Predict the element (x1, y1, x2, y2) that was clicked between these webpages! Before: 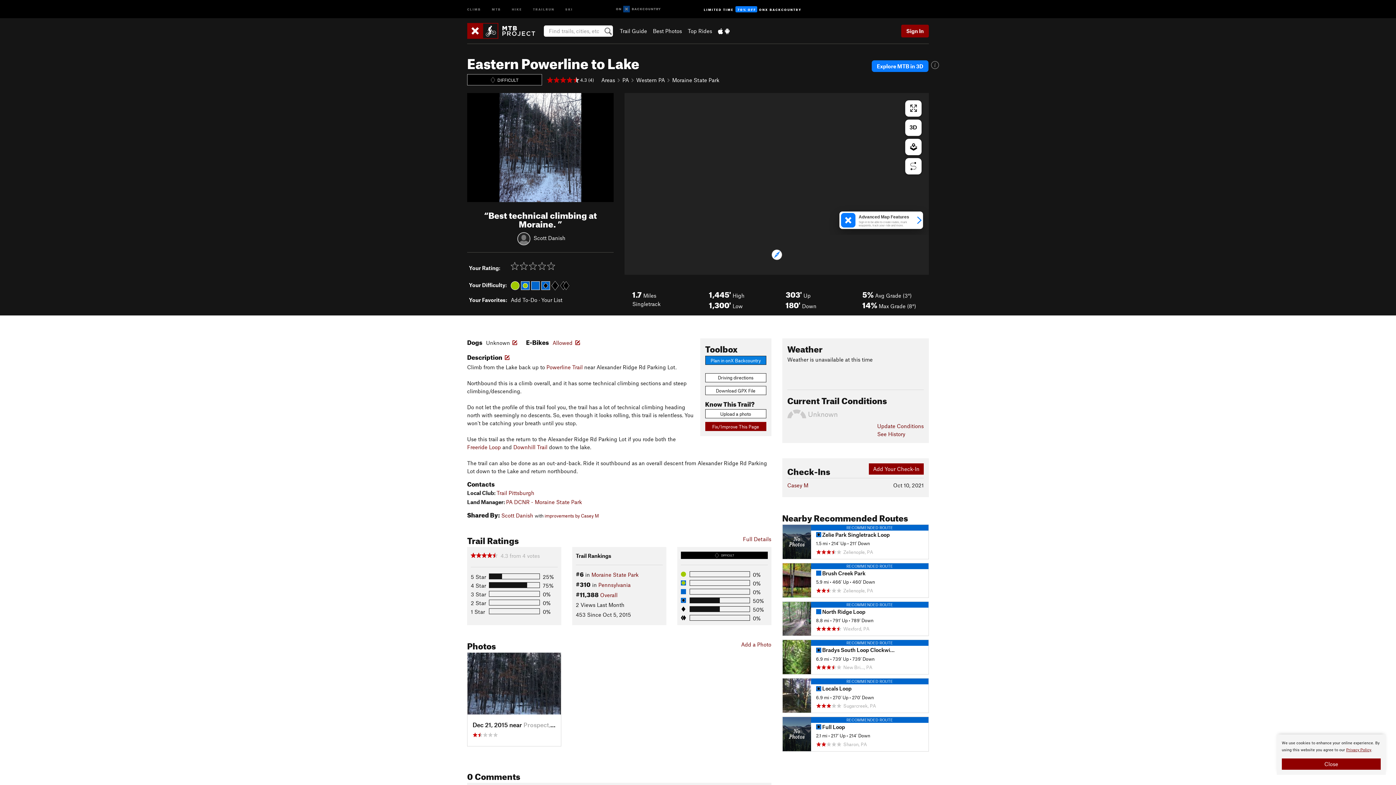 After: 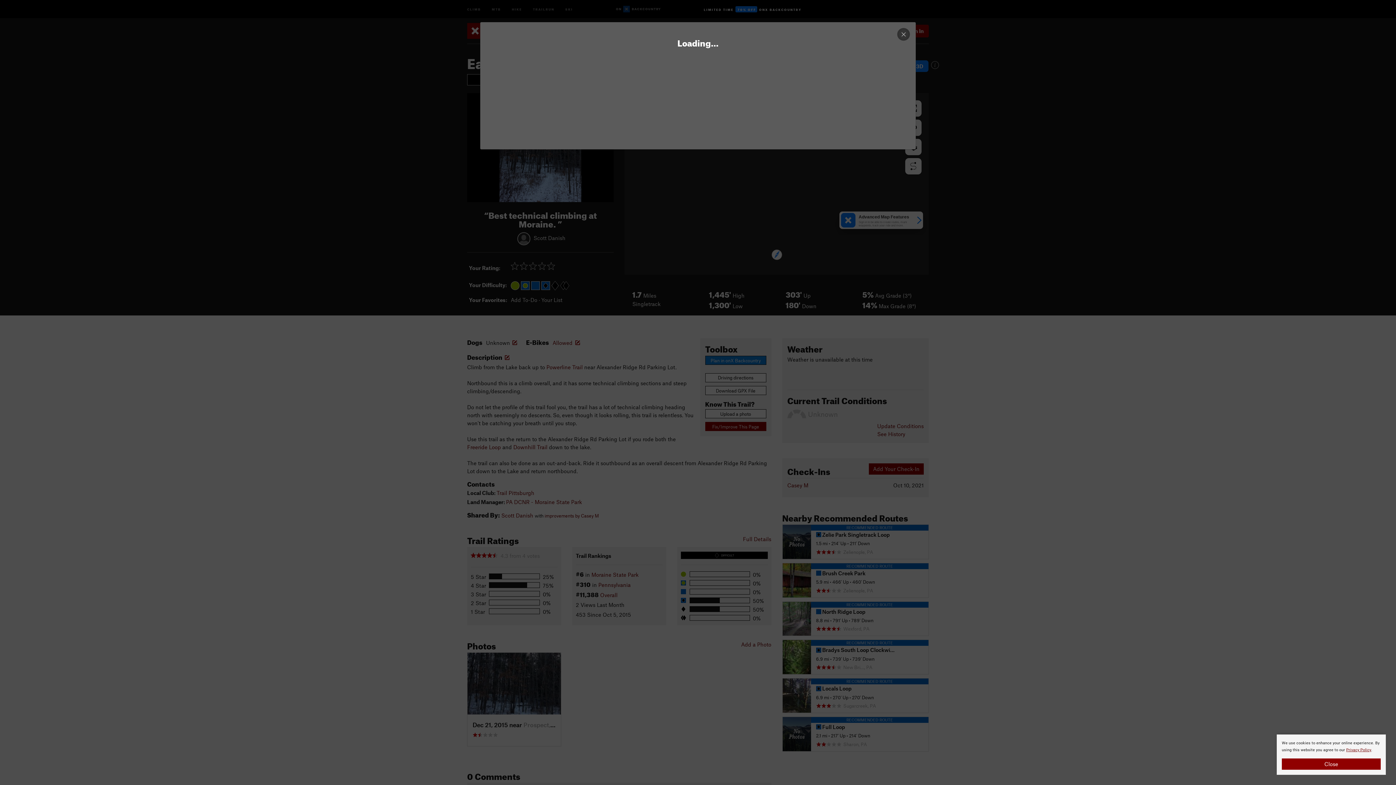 Action: bbox: (467, 93, 613, 202)